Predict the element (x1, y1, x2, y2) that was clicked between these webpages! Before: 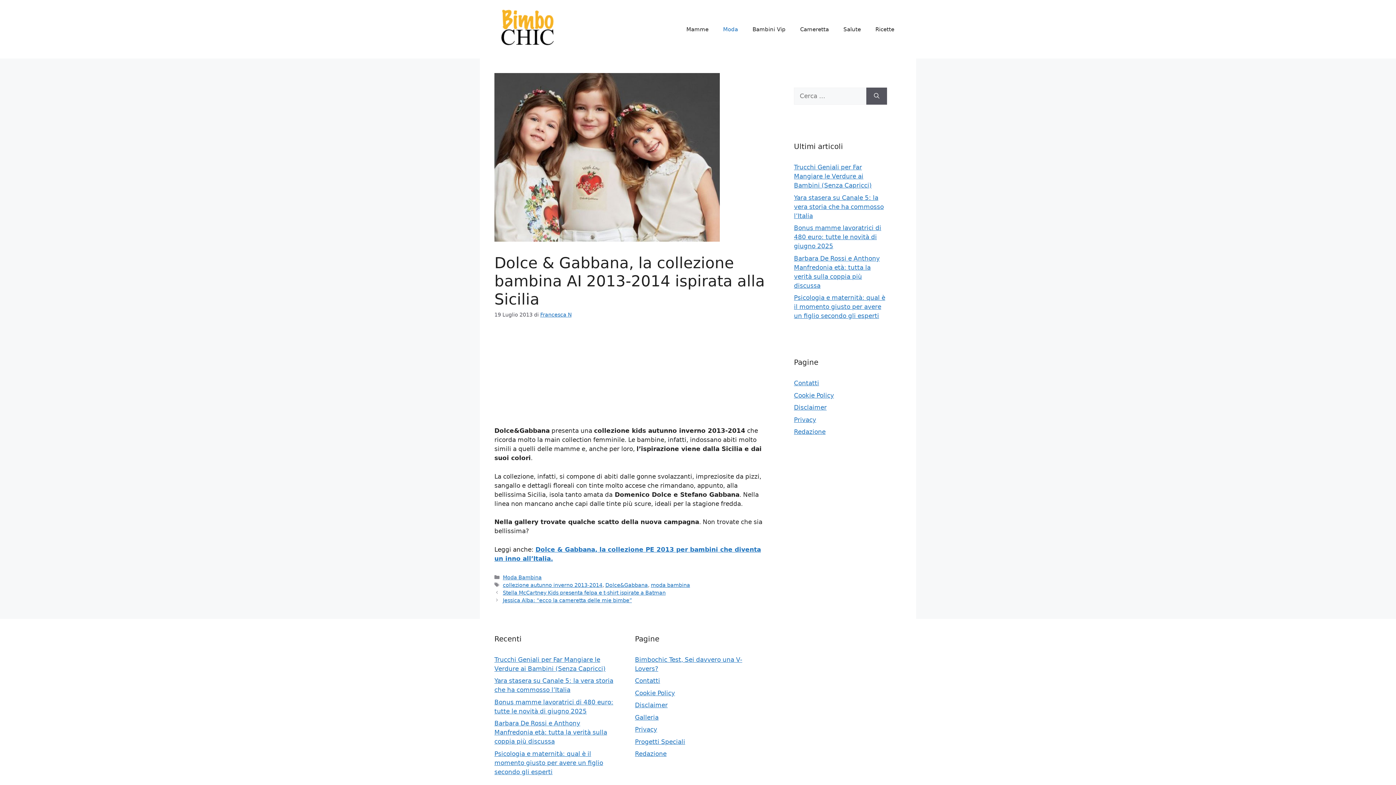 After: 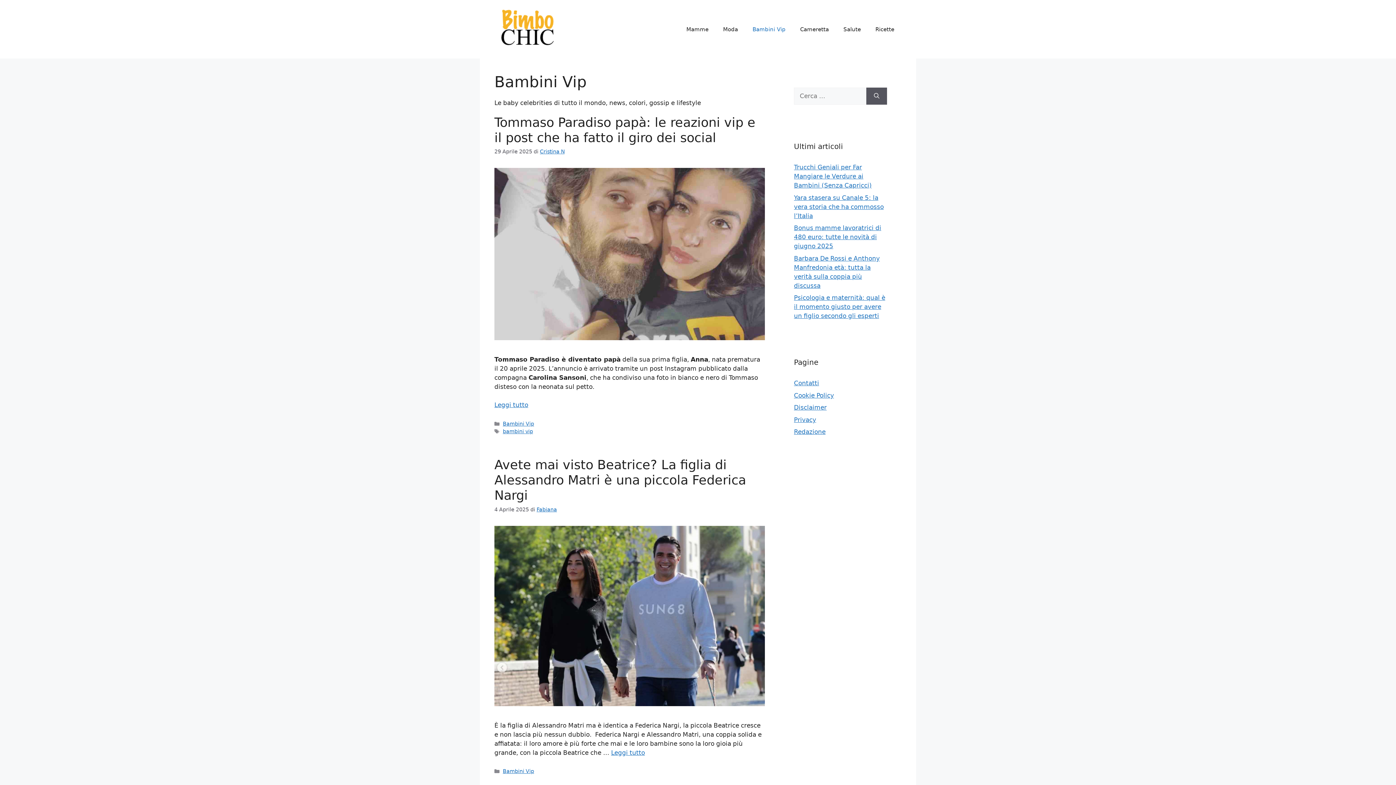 Action: bbox: (745, 18, 793, 40) label: Bambini Vip